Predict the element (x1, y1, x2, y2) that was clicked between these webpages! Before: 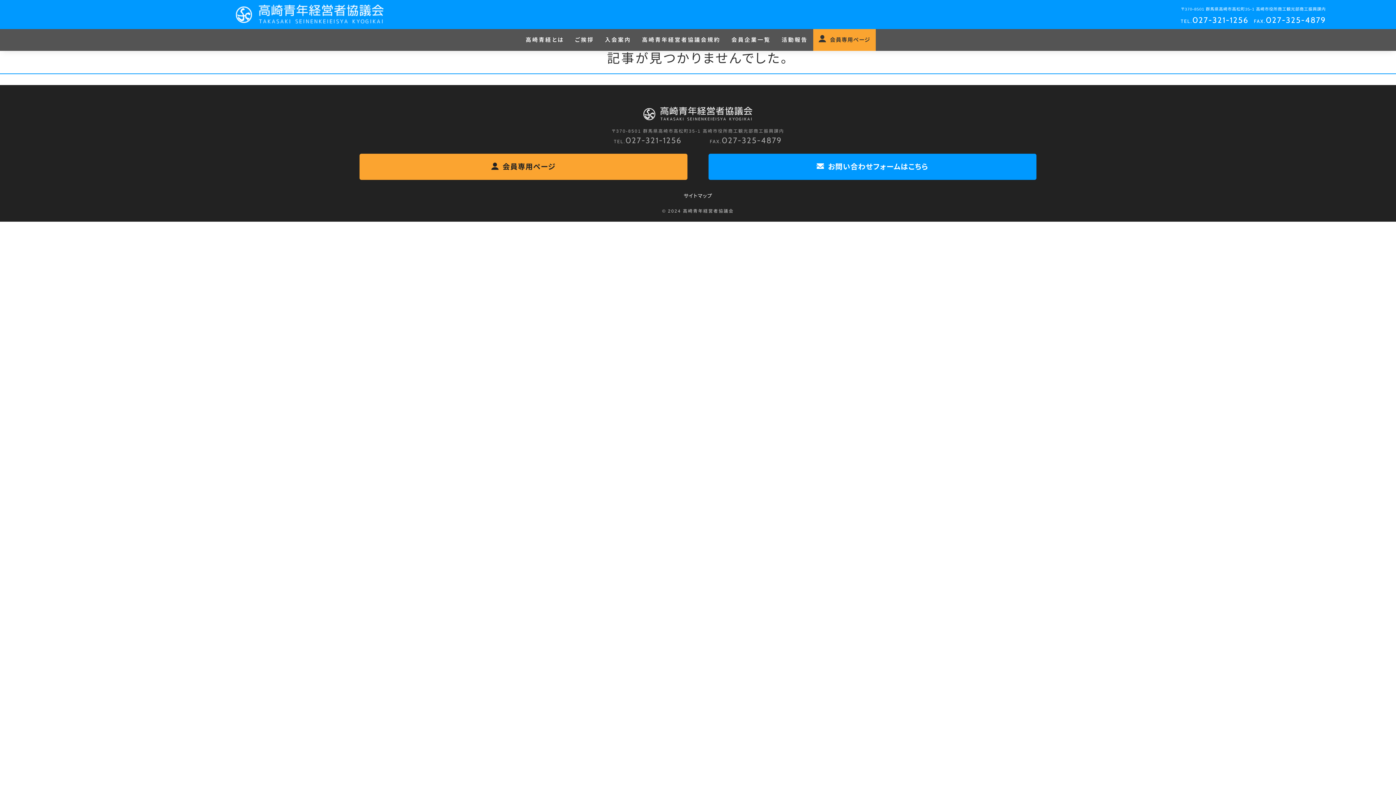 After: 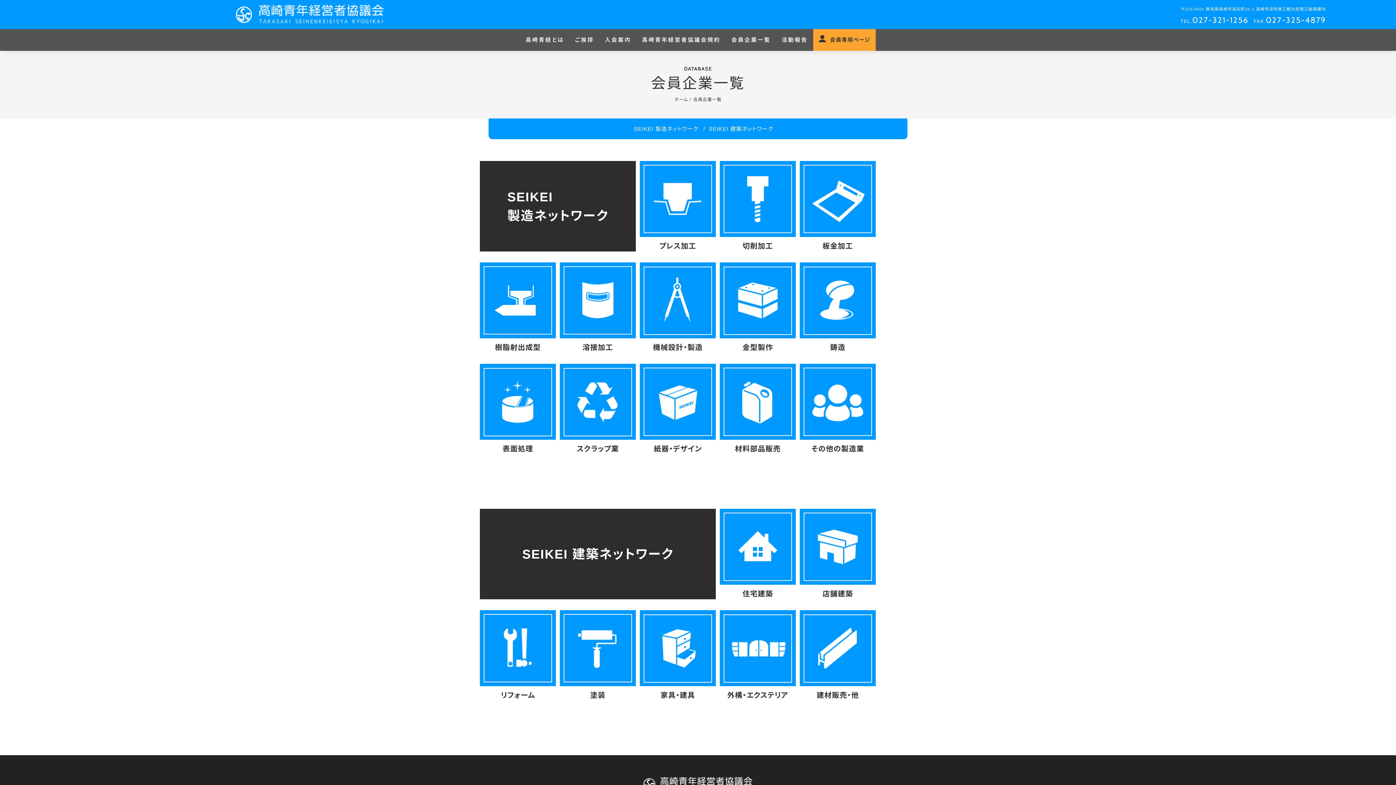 Action: bbox: (726, 29, 776, 50) label: 会員企業一覧